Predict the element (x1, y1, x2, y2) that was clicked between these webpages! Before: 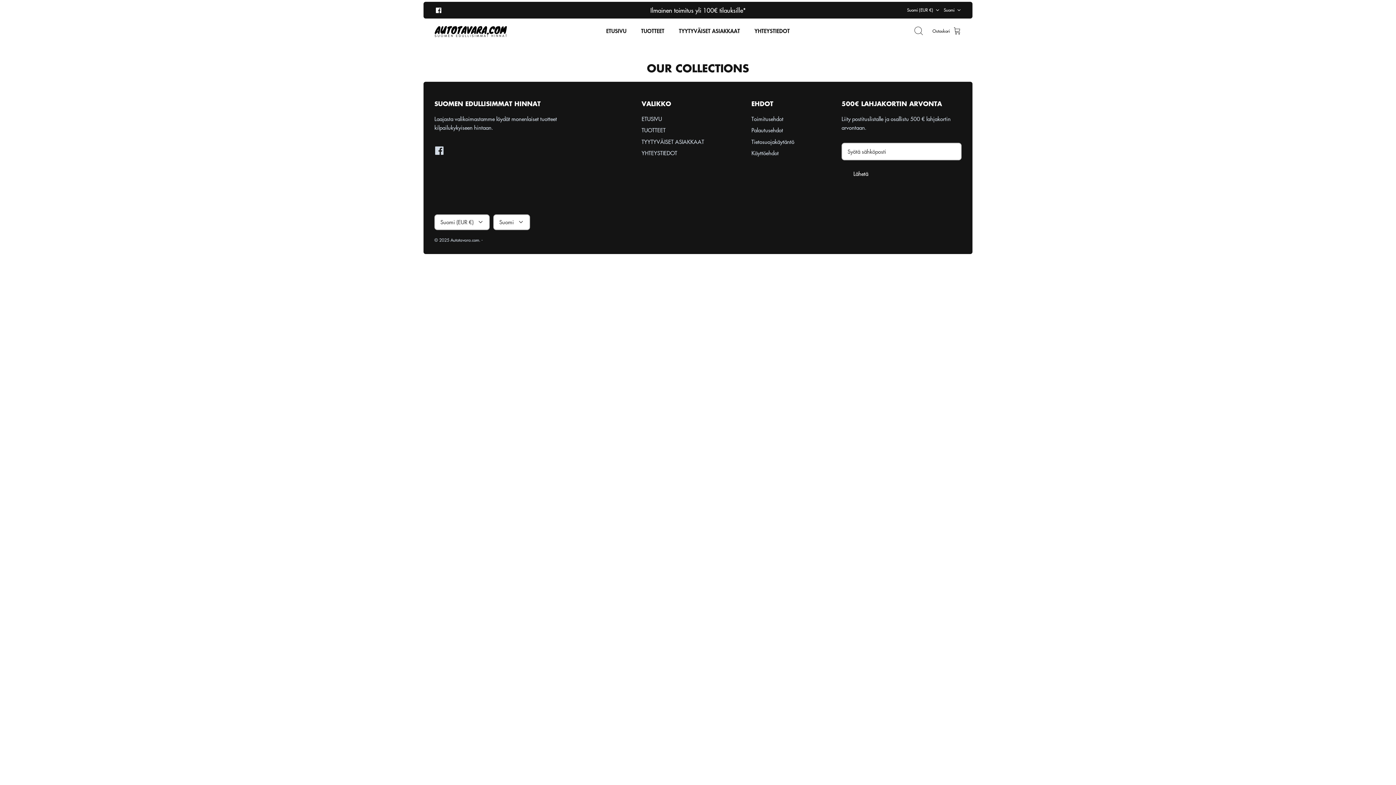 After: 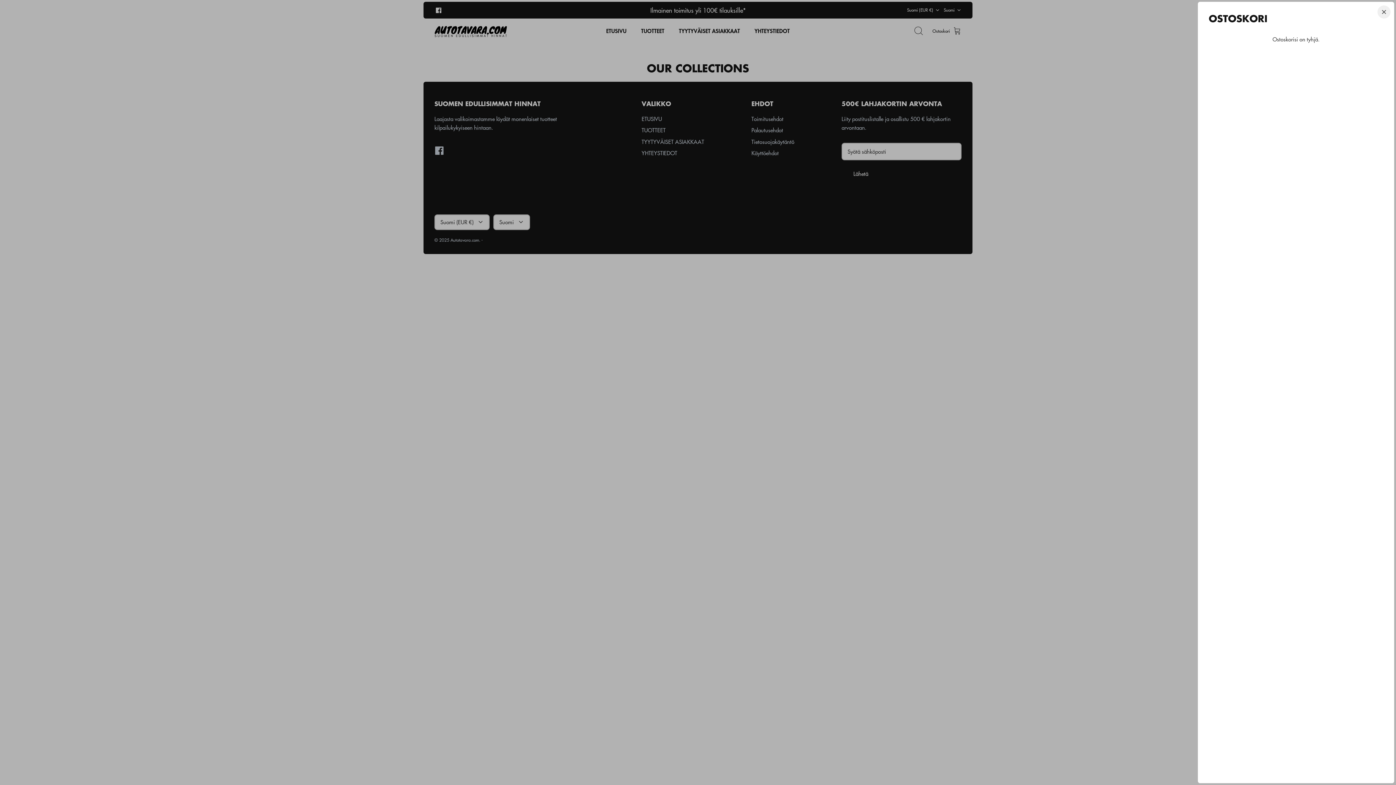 Action: bbox: (926, 23, 961, 39) label: Ostoskori